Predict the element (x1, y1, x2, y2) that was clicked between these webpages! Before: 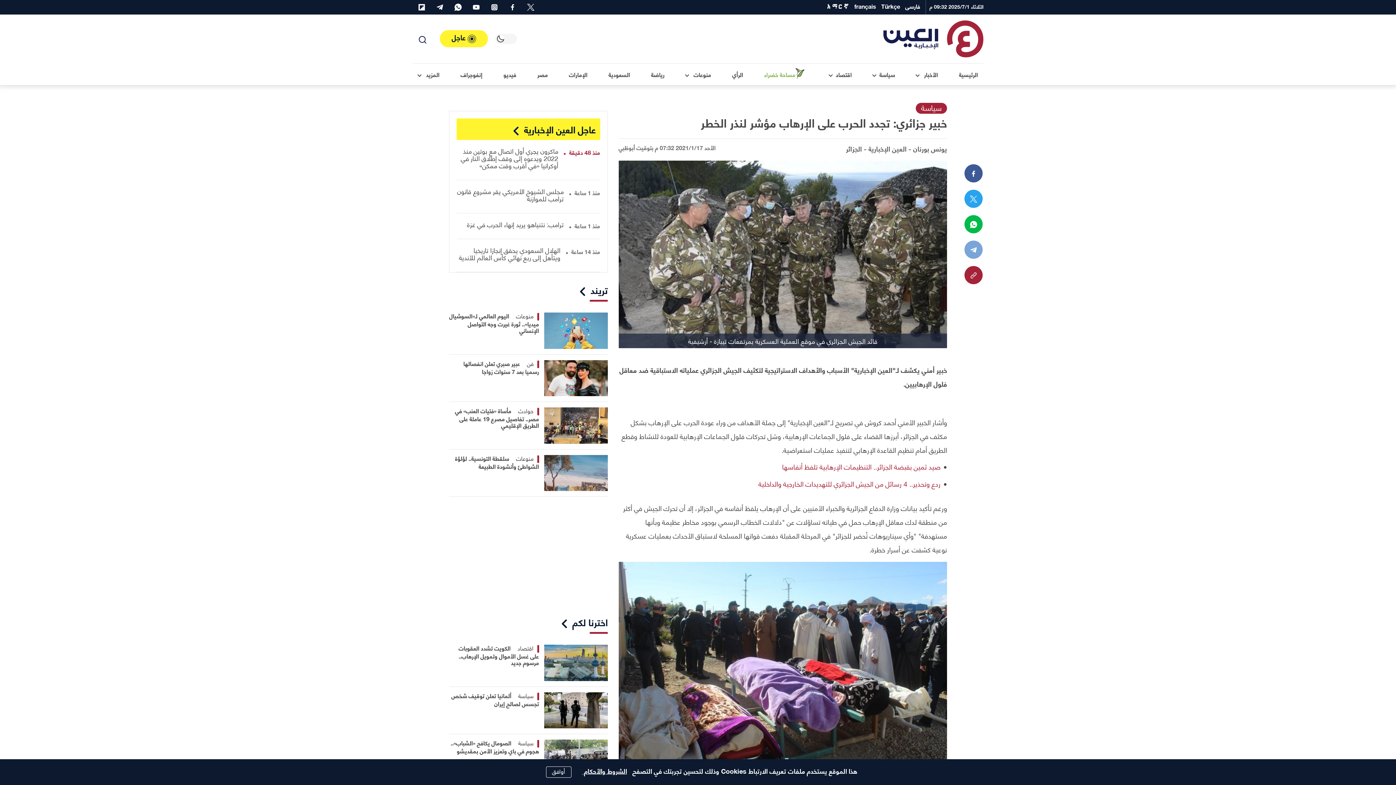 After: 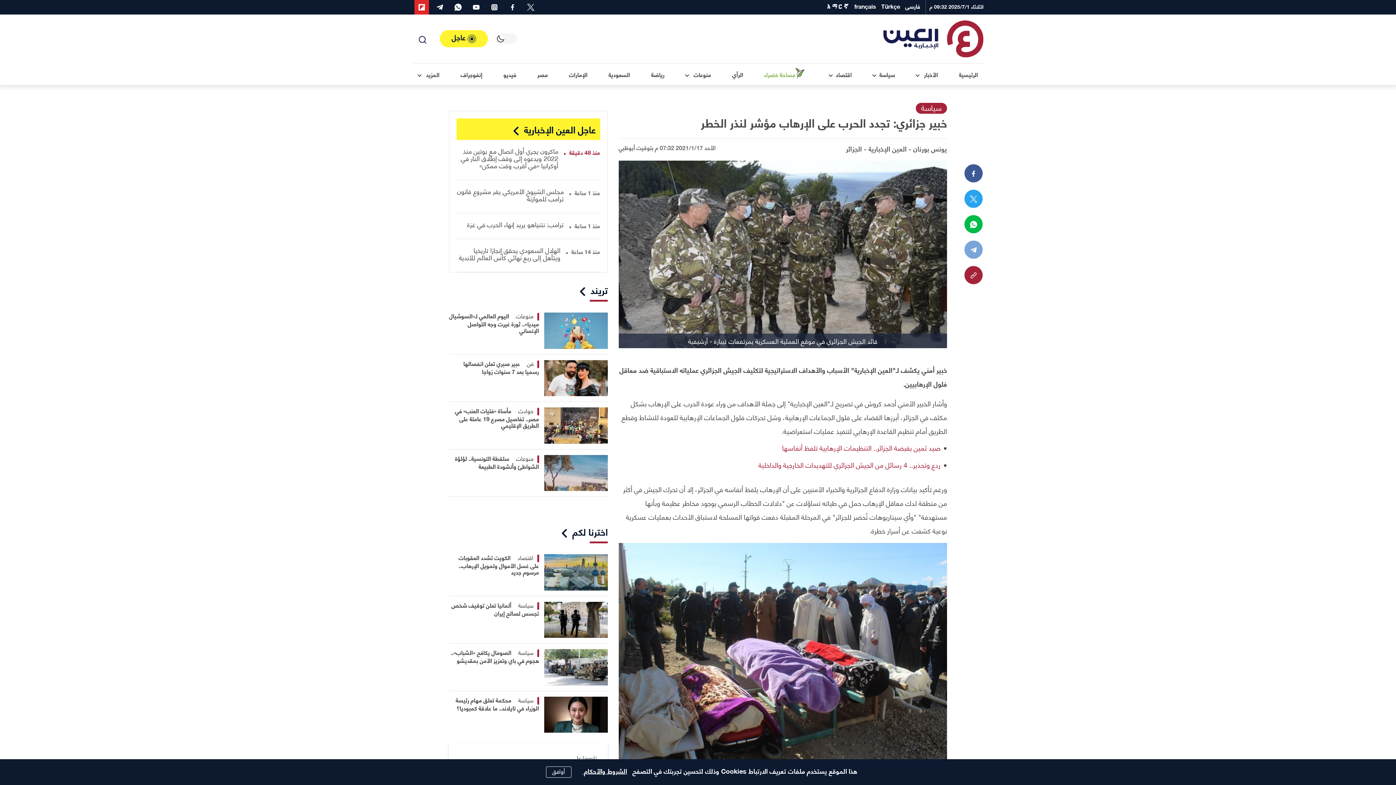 Action: bbox: (414, 0, 429, 14) label: flipboard